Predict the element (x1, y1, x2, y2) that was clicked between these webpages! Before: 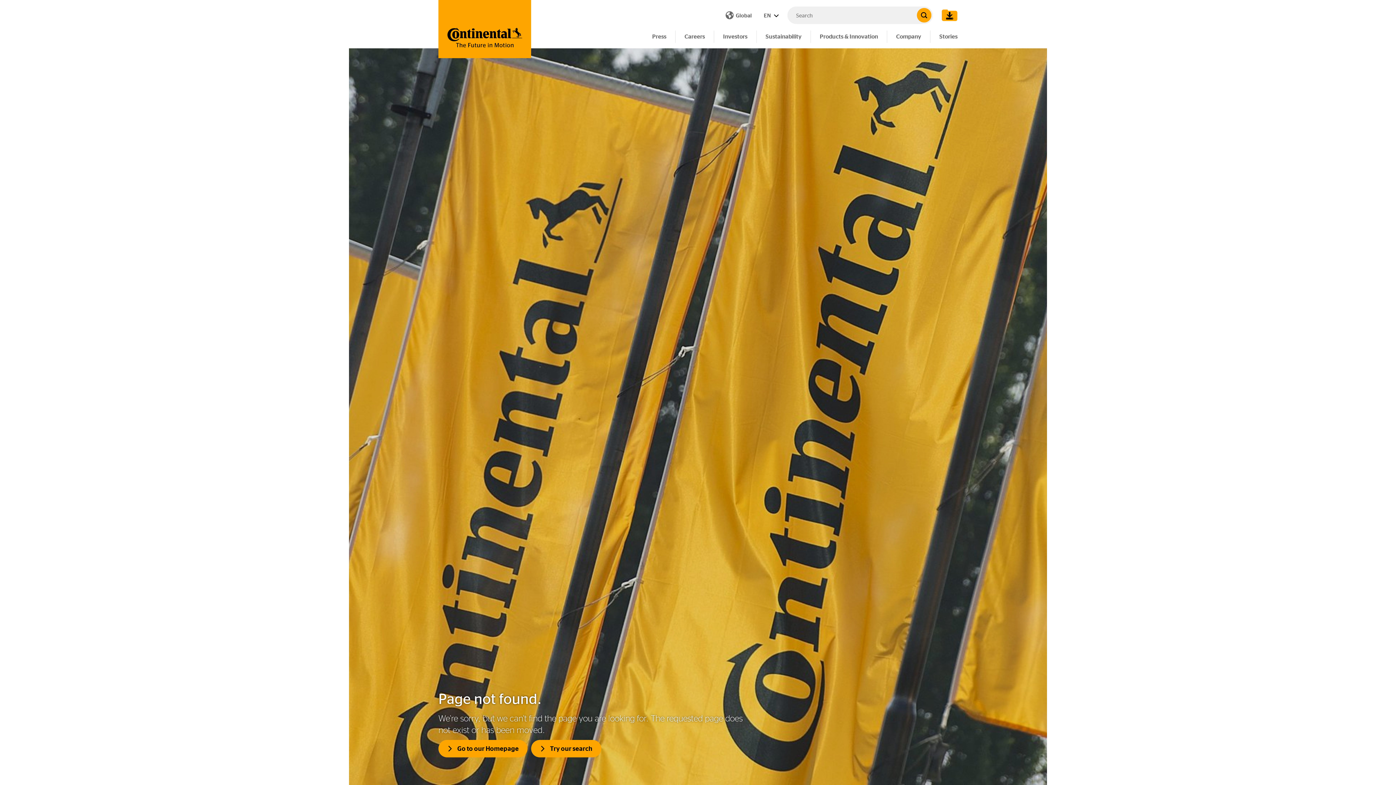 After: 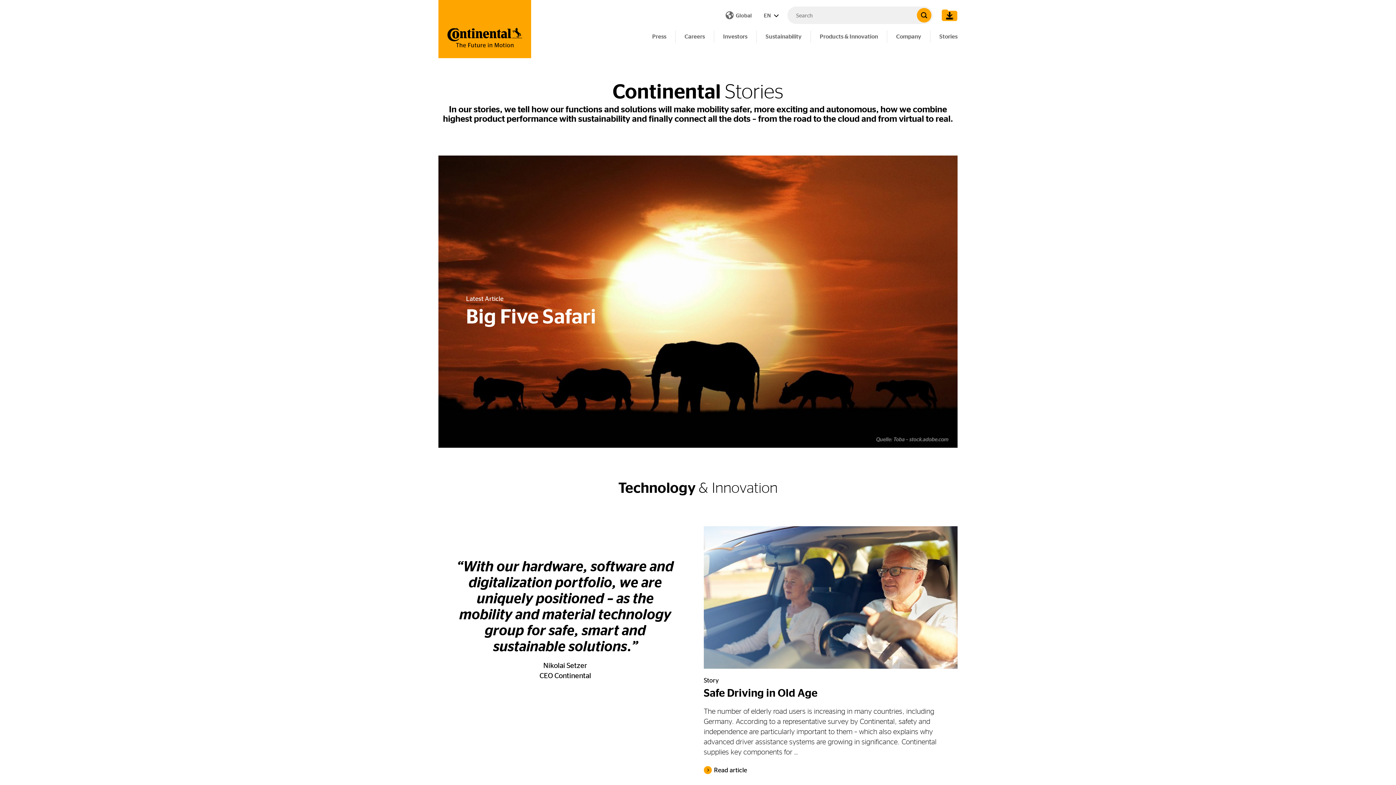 Action: bbox: (930, 30, 957, 42) label: Stories